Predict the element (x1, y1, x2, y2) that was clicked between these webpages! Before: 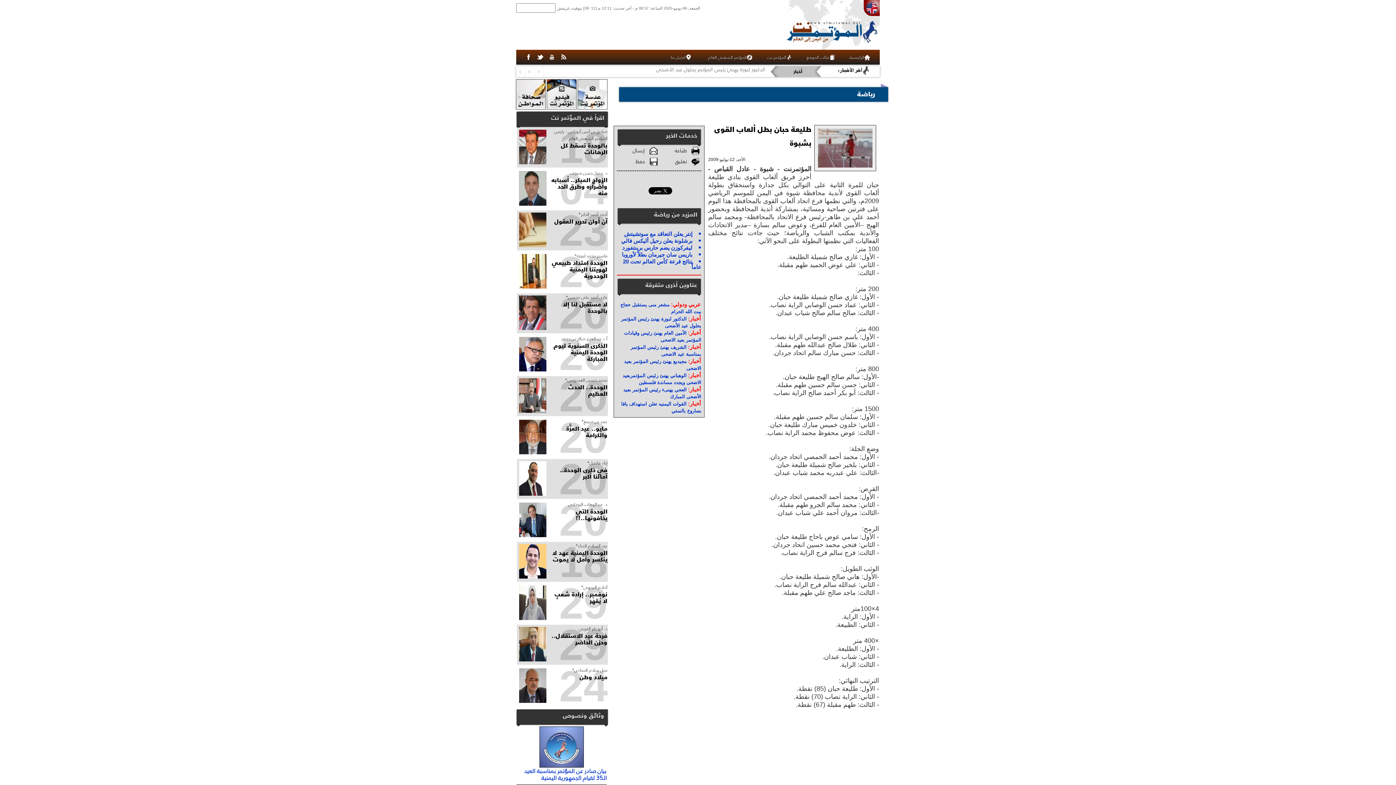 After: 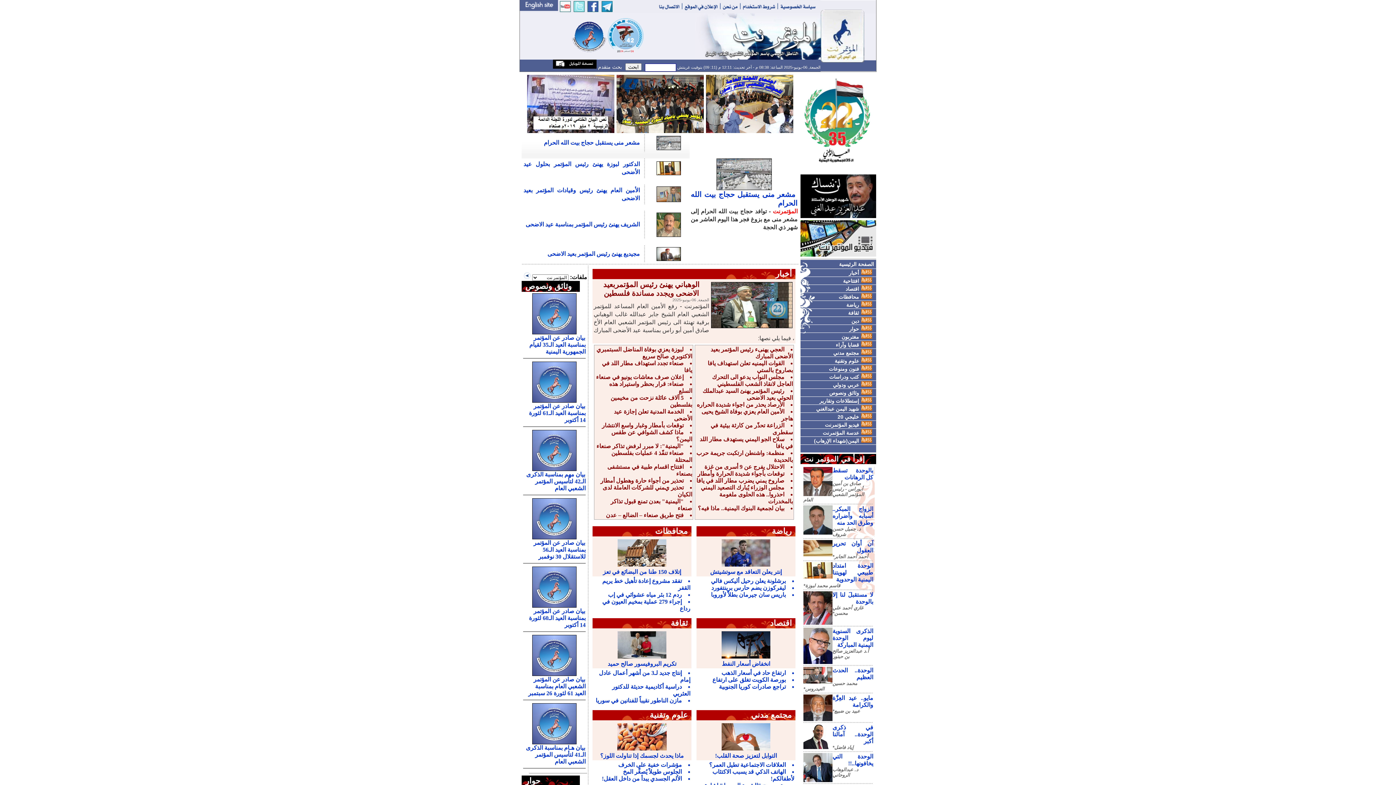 Action: bbox: (844, 49, 873, 64) label: الرئيسية